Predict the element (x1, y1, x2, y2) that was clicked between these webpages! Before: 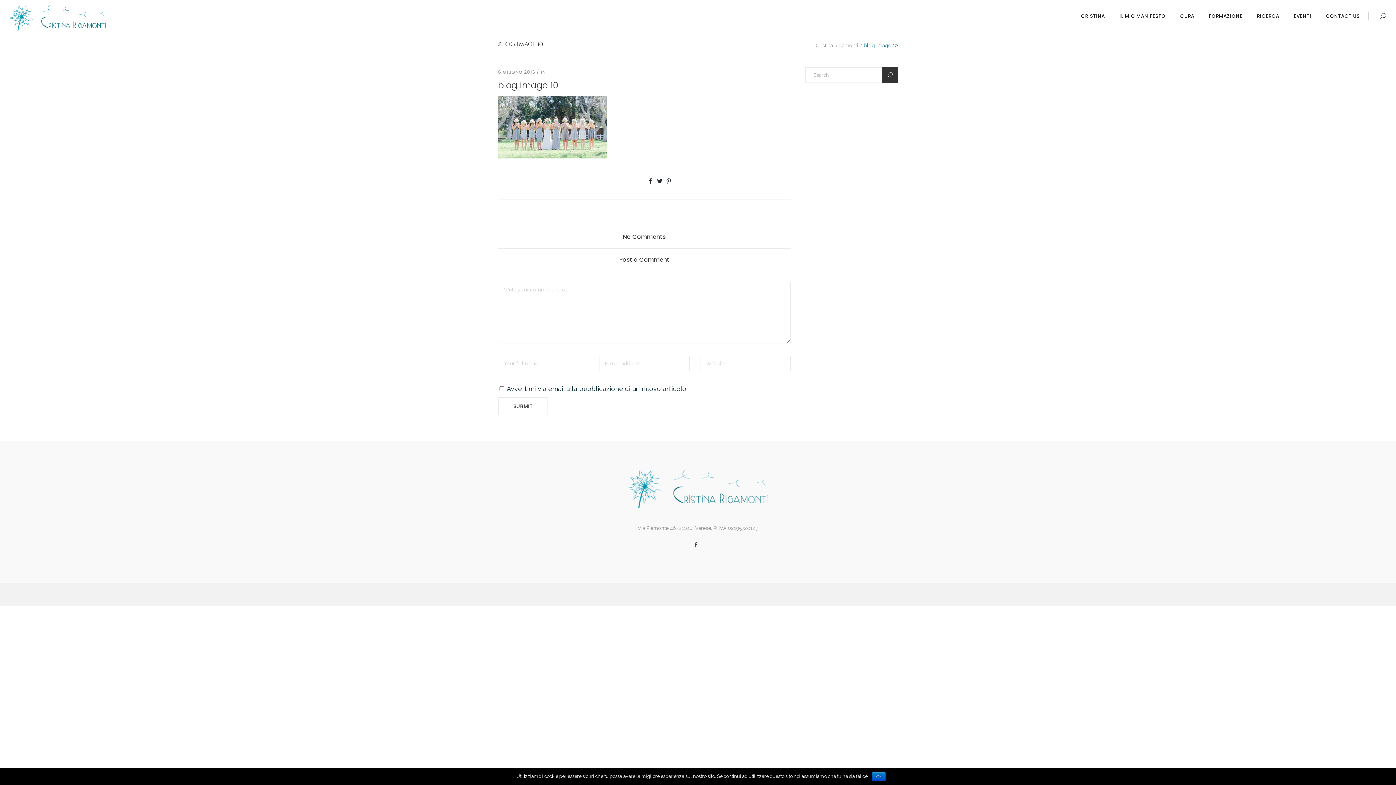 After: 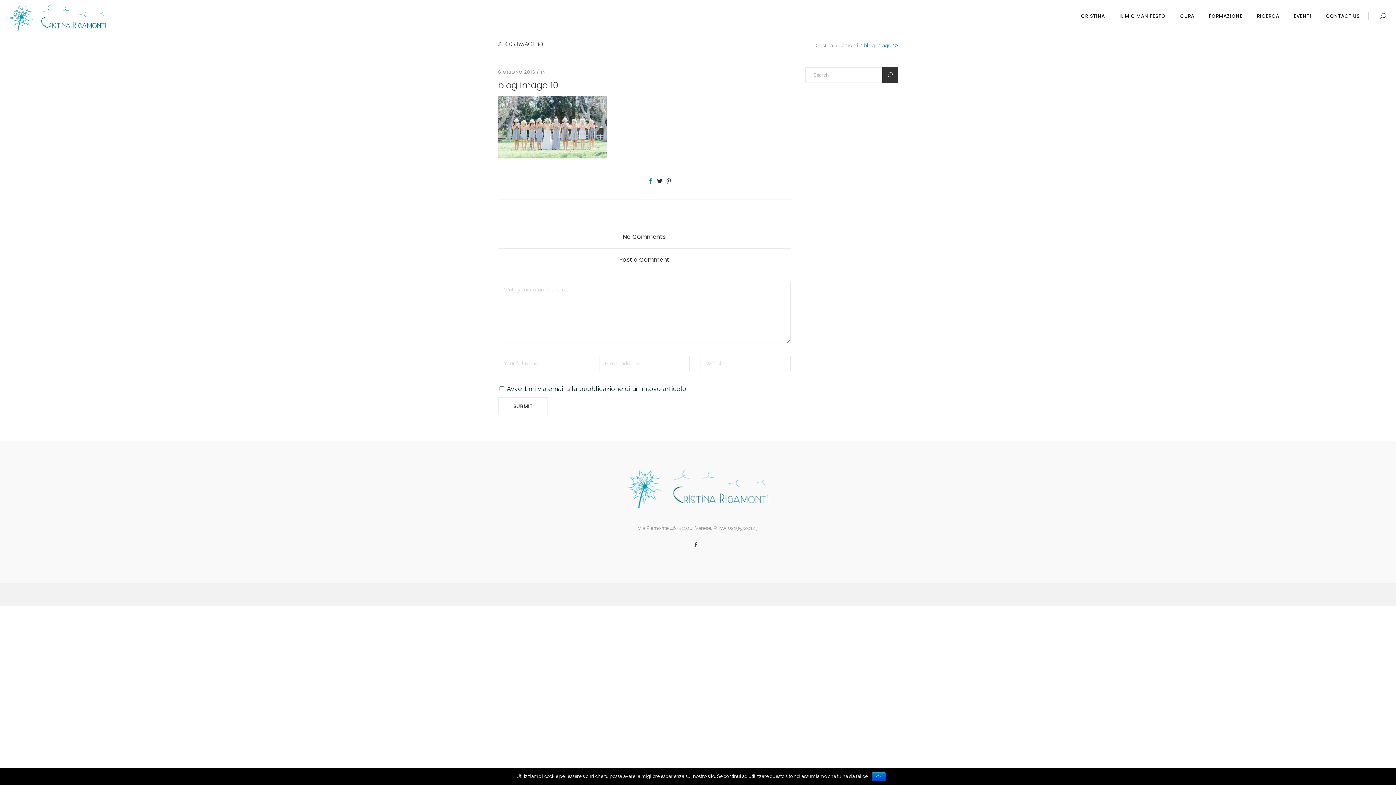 Action: bbox: (648, 178, 653, 185)